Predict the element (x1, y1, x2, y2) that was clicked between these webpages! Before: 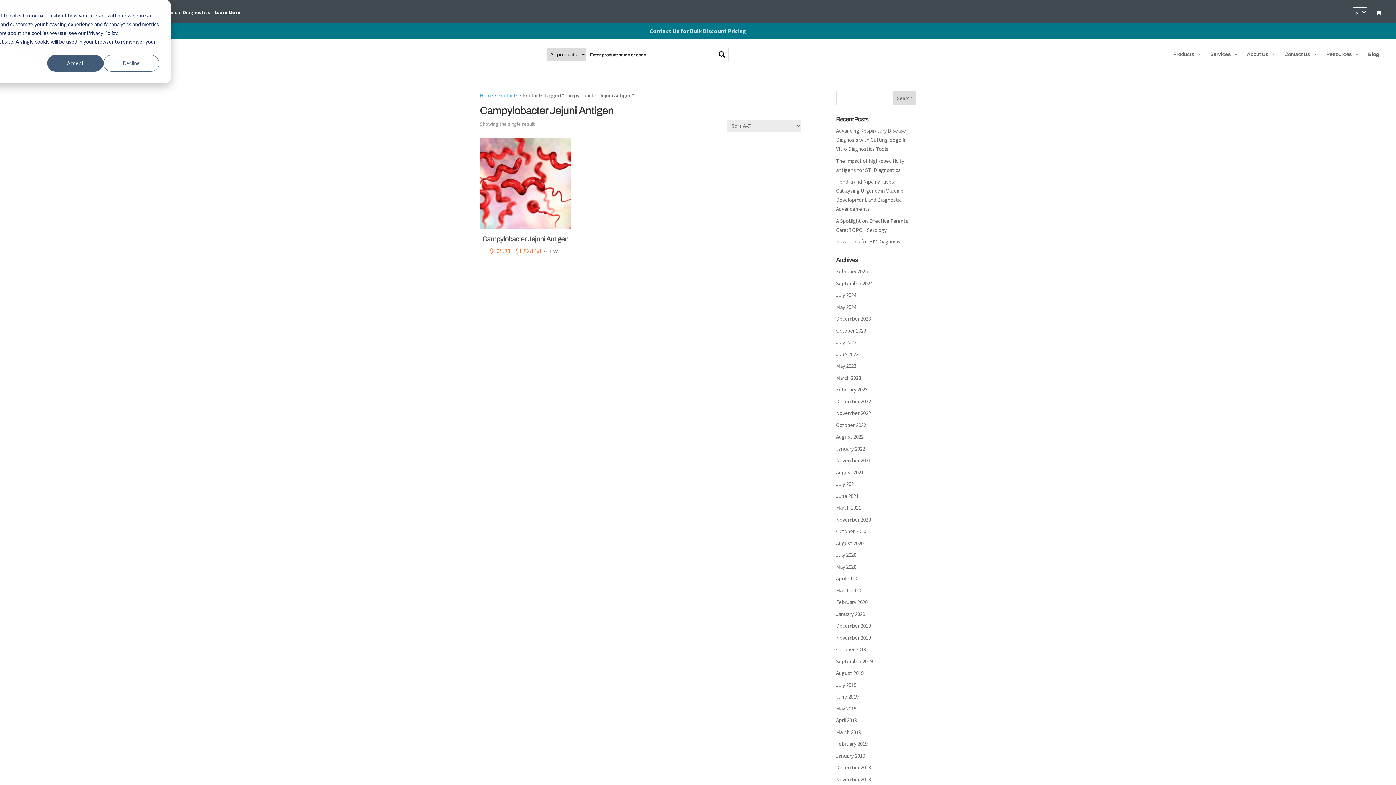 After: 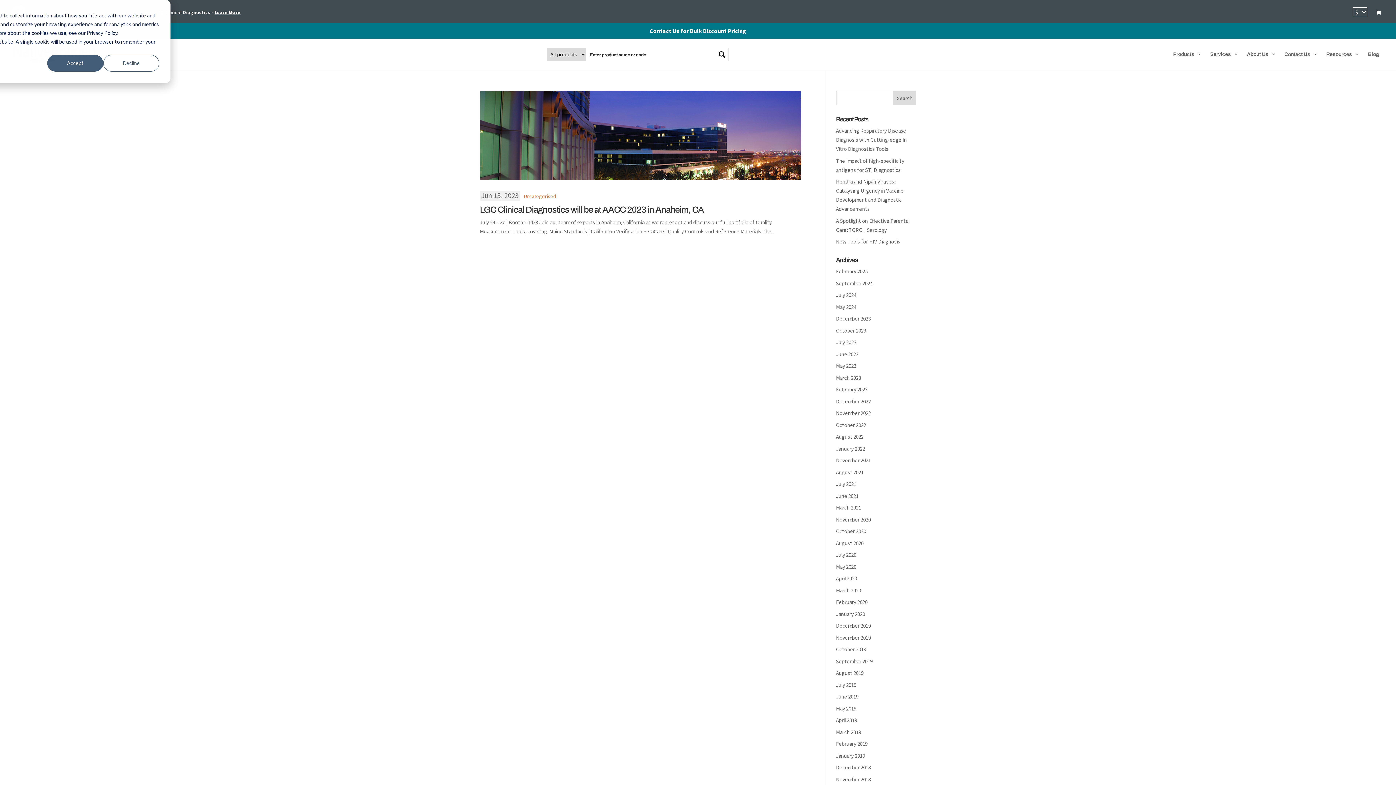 Action: label: June 2023 bbox: (836, 350, 858, 357)